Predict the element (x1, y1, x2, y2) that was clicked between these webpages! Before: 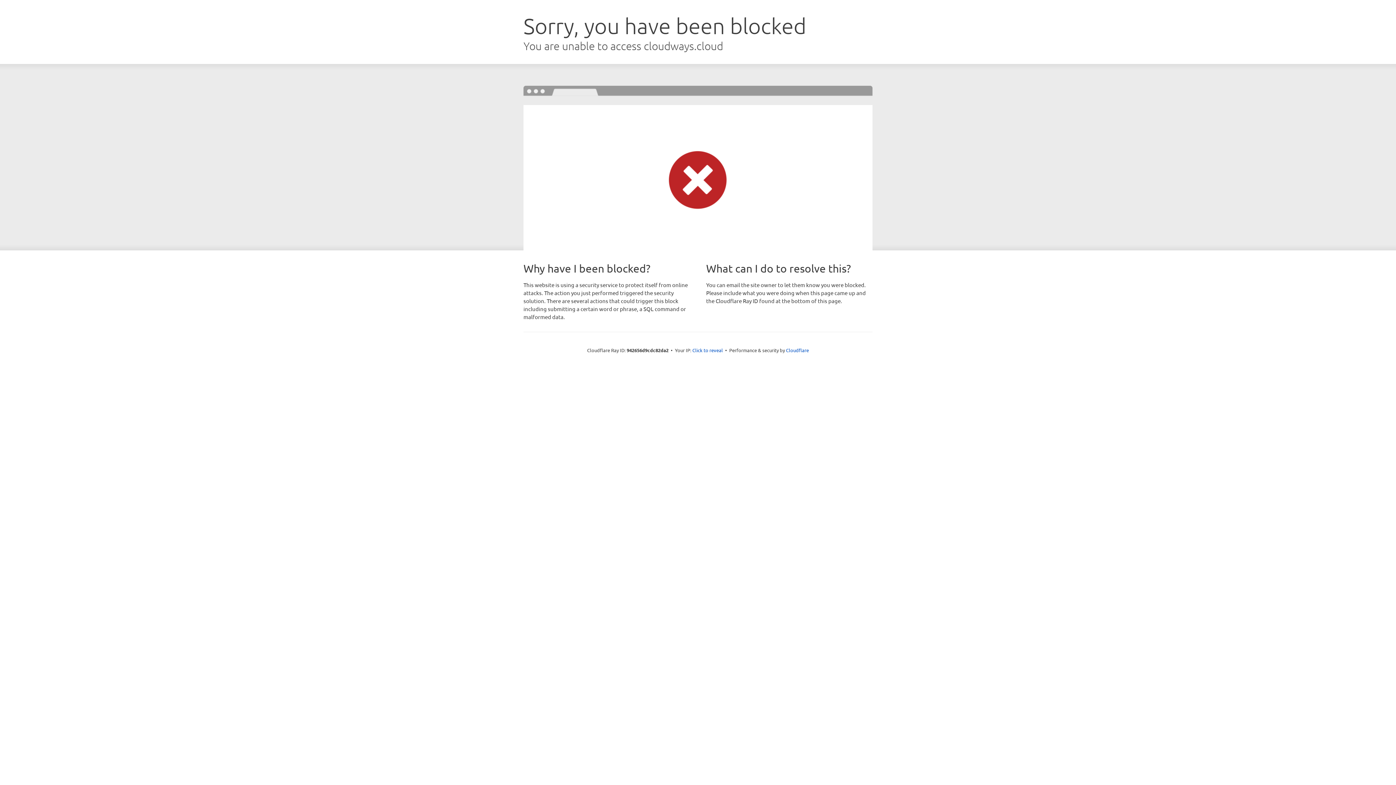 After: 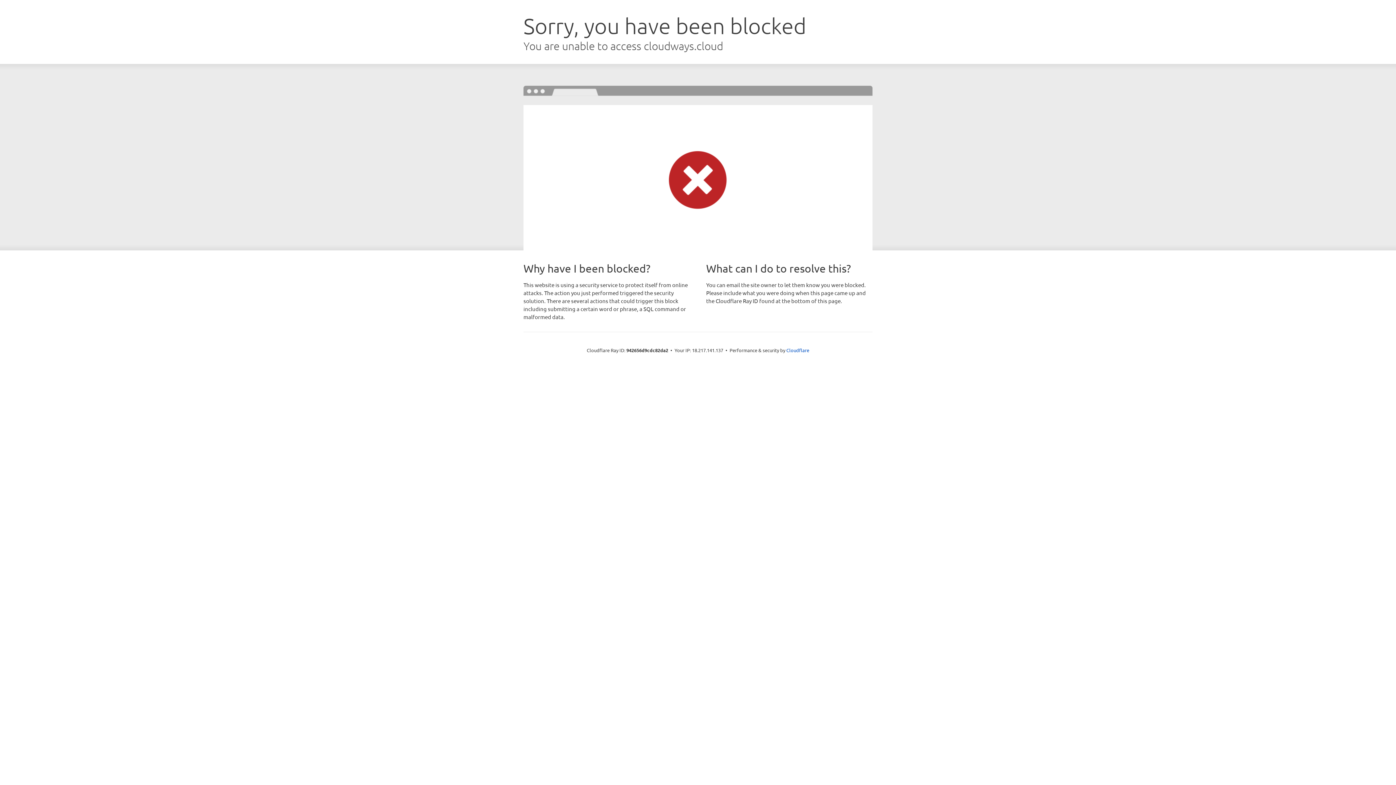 Action: bbox: (692, 346, 723, 353) label: Click to reveal